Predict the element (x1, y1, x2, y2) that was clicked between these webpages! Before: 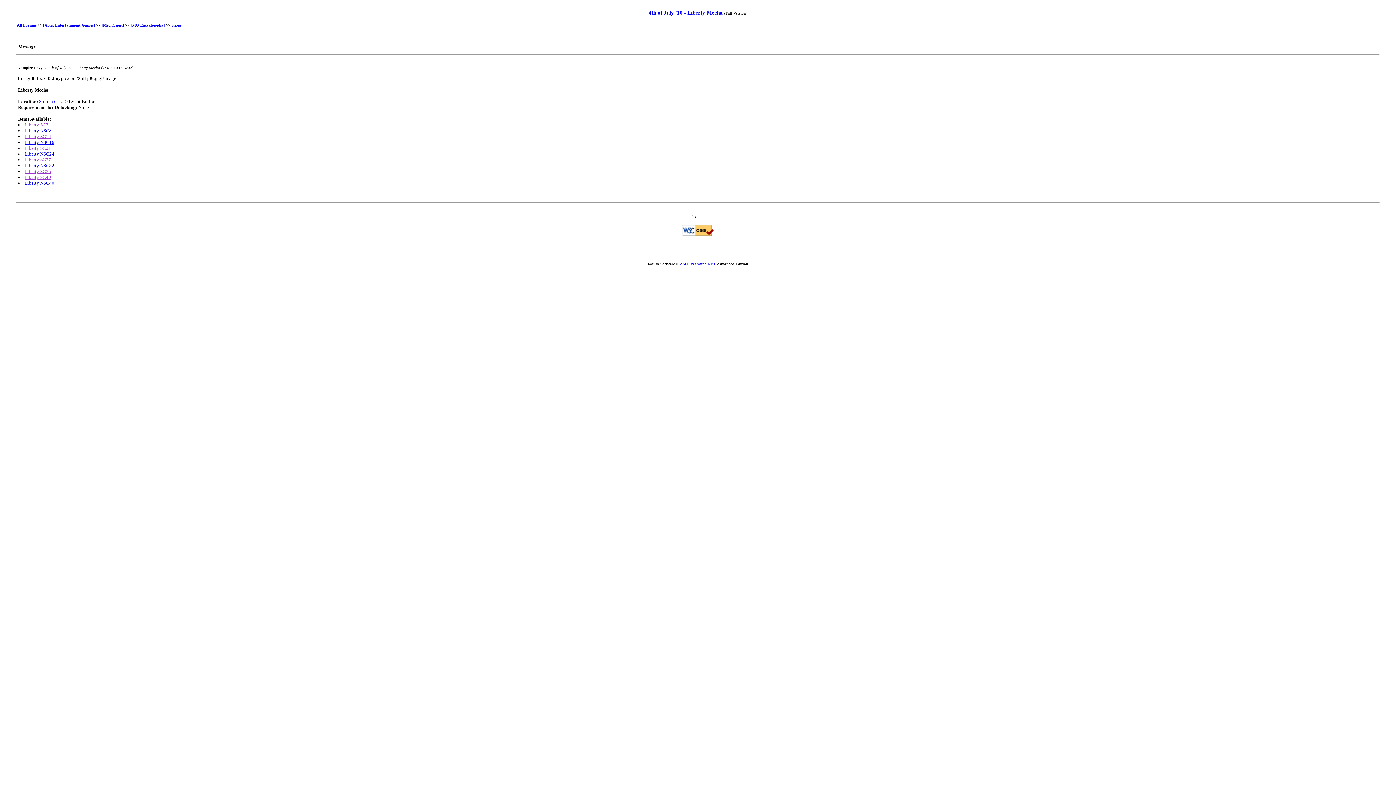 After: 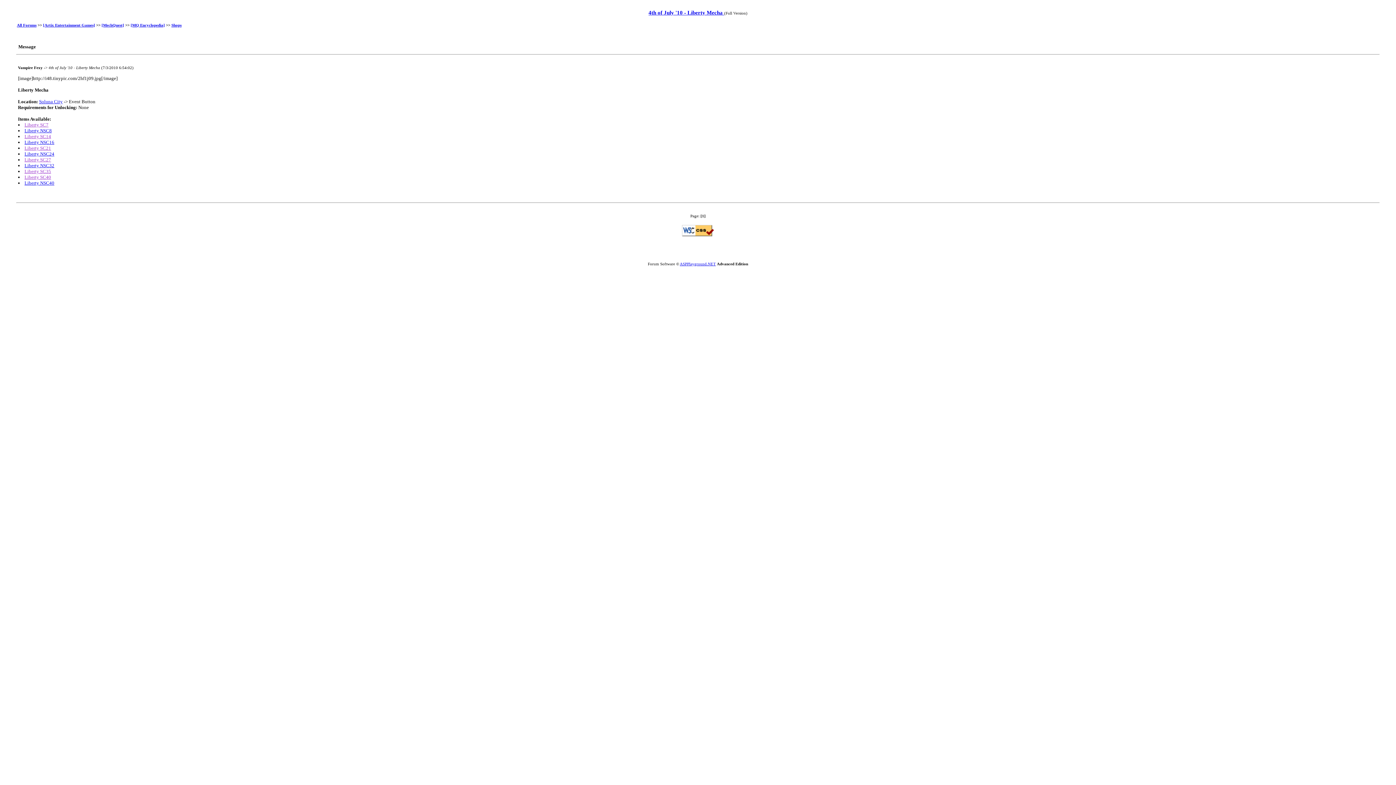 Action: bbox: (24, 168, 51, 174) label: Liberty SC35